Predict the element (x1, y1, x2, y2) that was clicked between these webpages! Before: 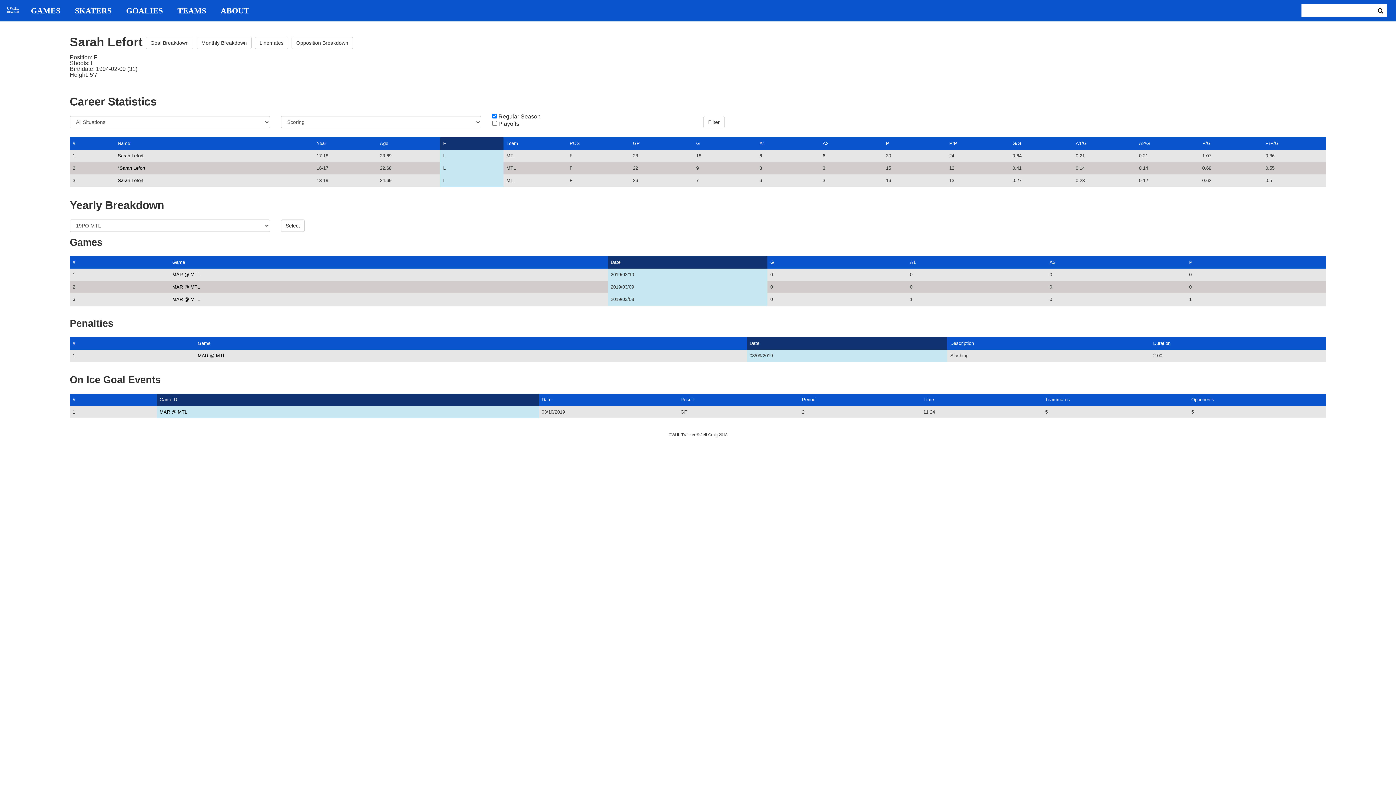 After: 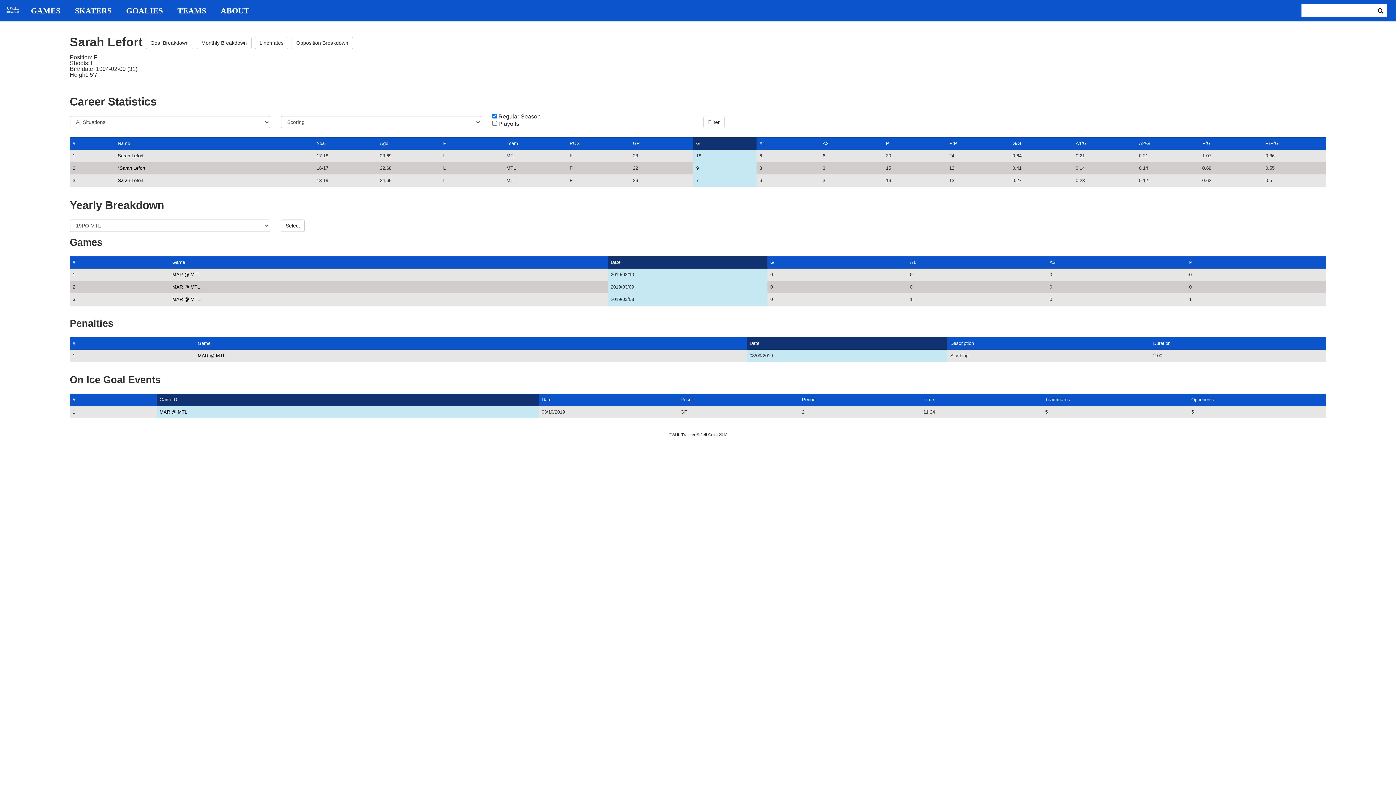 Action: bbox: (696, 140, 700, 146) label: G